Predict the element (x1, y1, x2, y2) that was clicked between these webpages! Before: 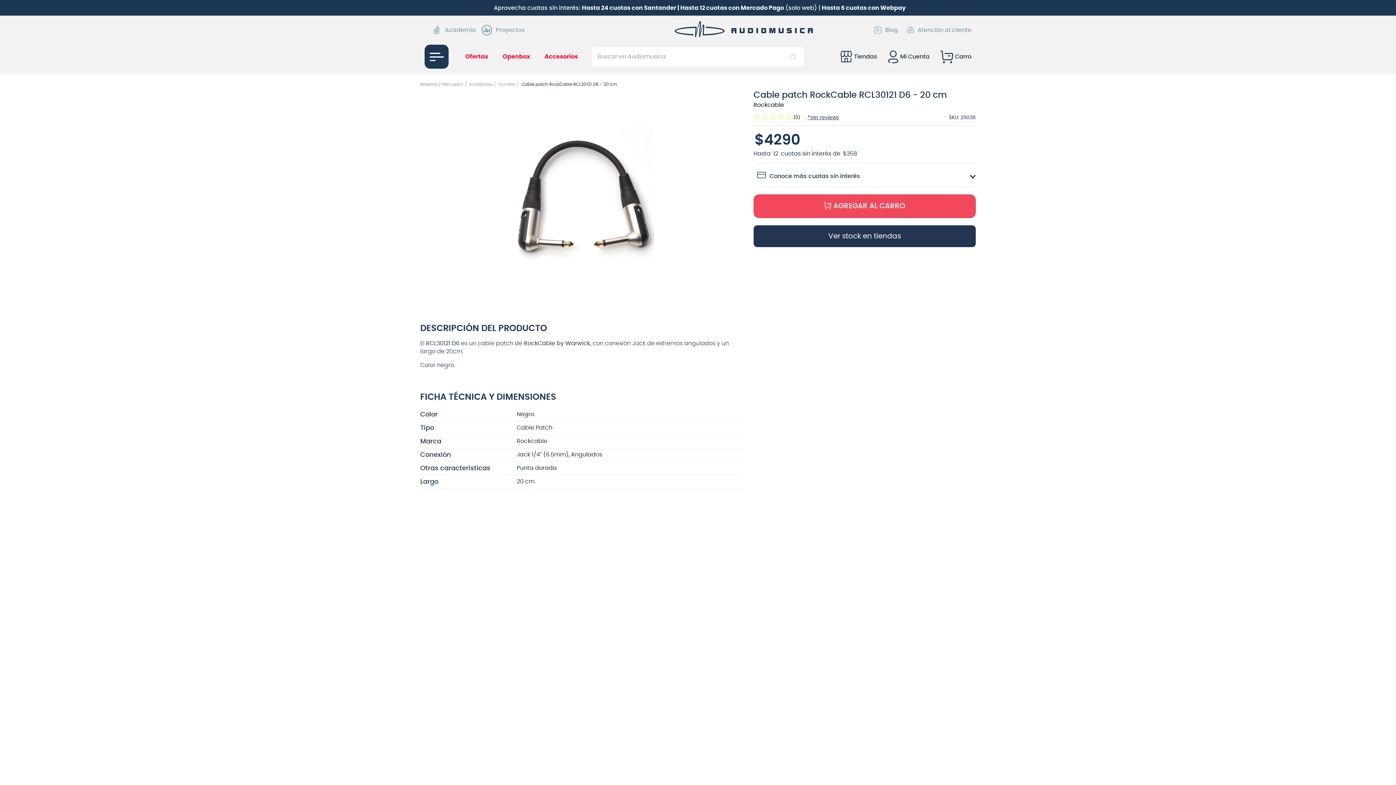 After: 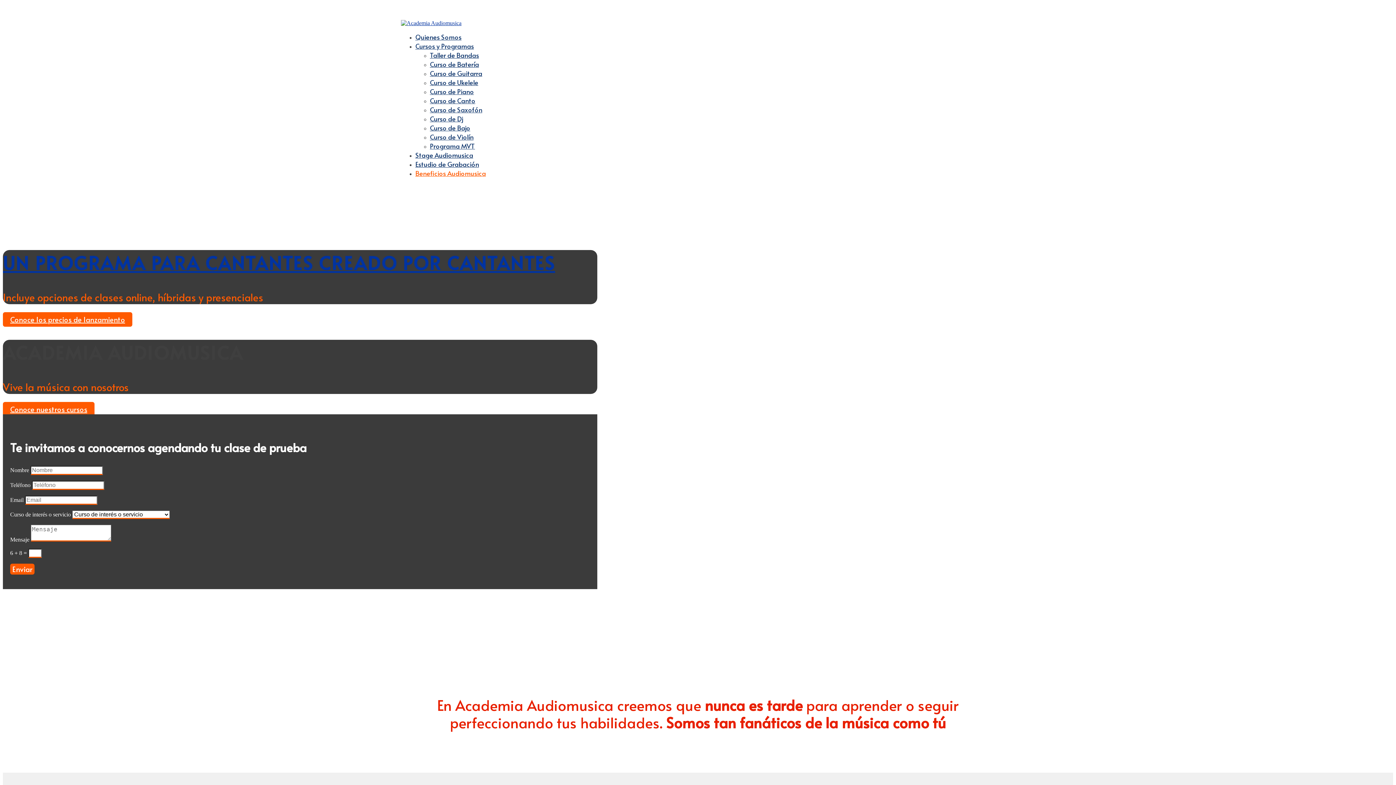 Action: bbox: (432, 25, 475, 34) label: Academia